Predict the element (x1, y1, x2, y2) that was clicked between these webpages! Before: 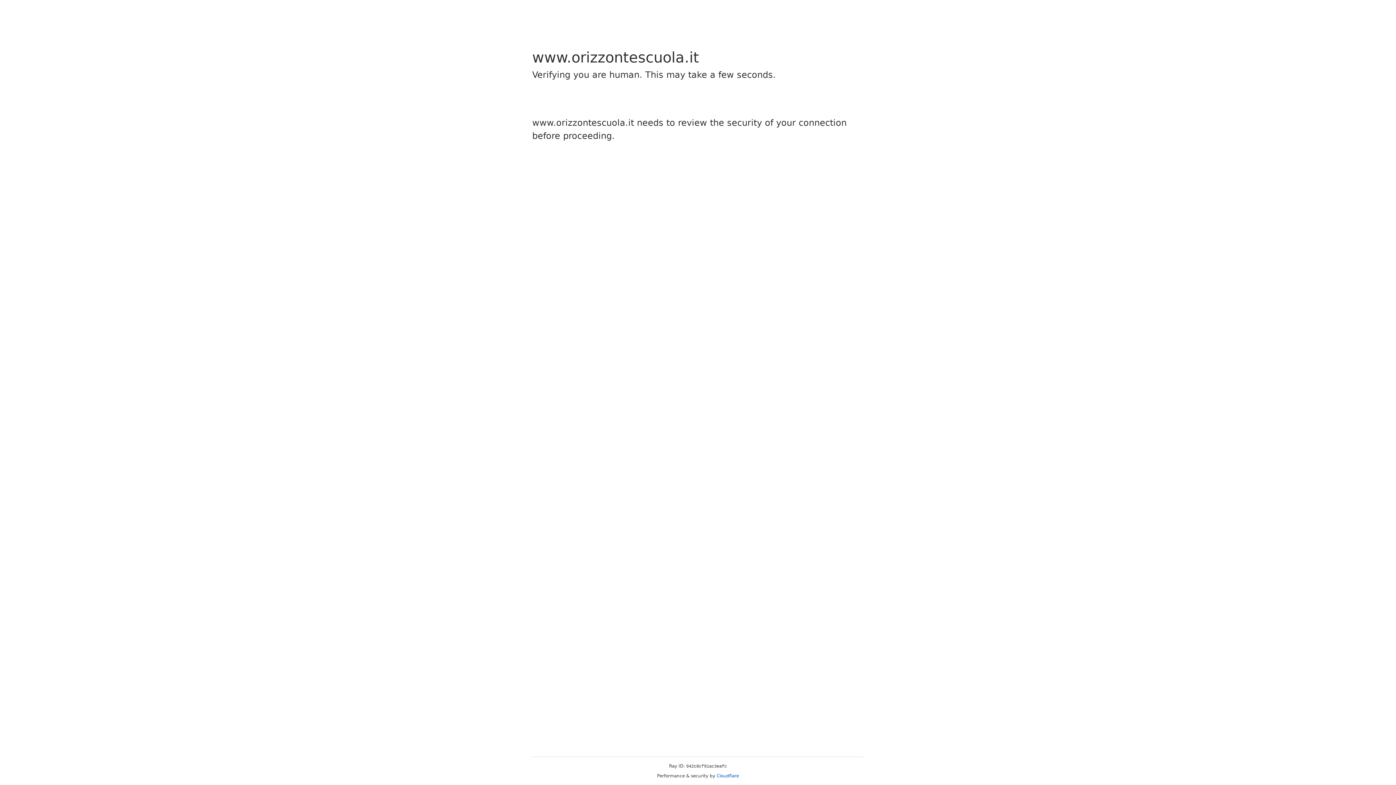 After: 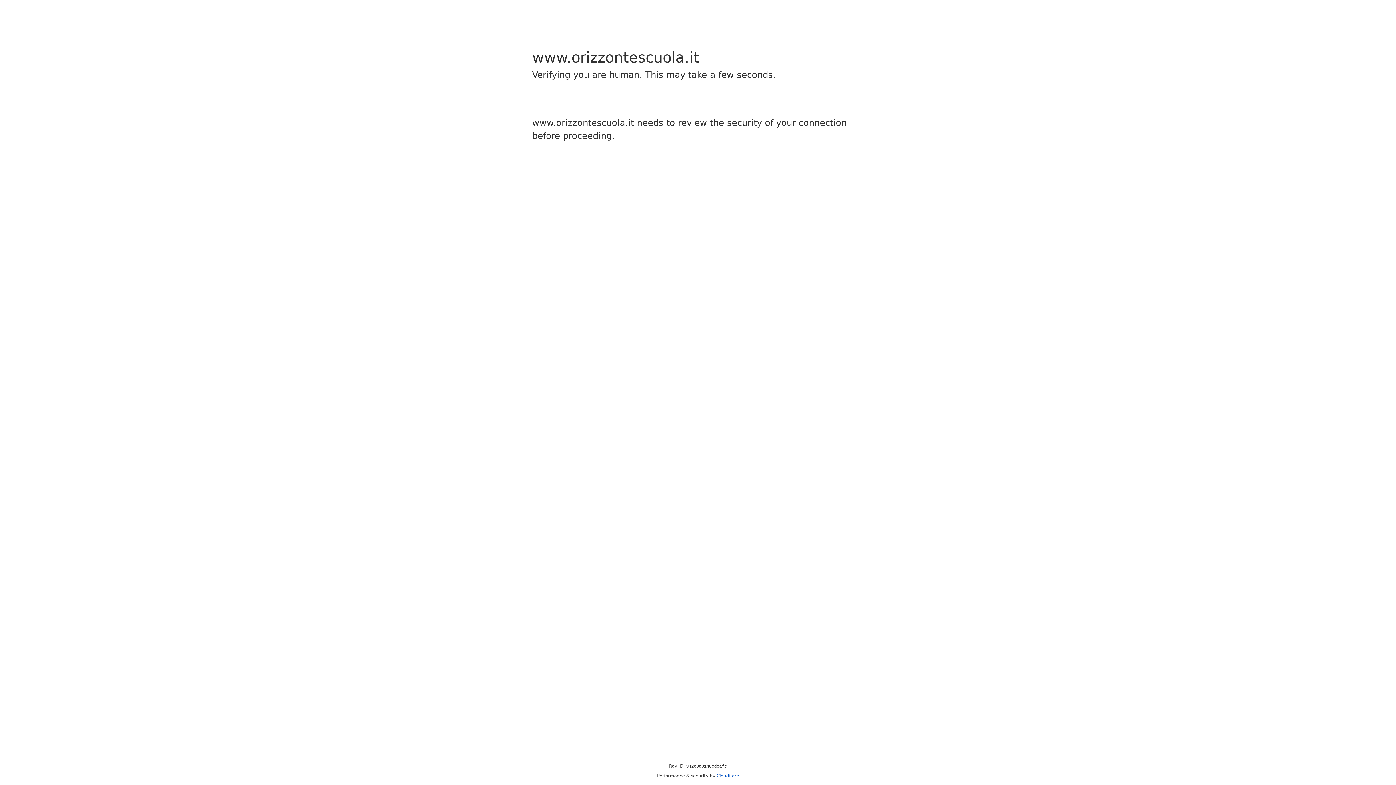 Action: label: Cloudflare bbox: (716, 773, 739, 778)